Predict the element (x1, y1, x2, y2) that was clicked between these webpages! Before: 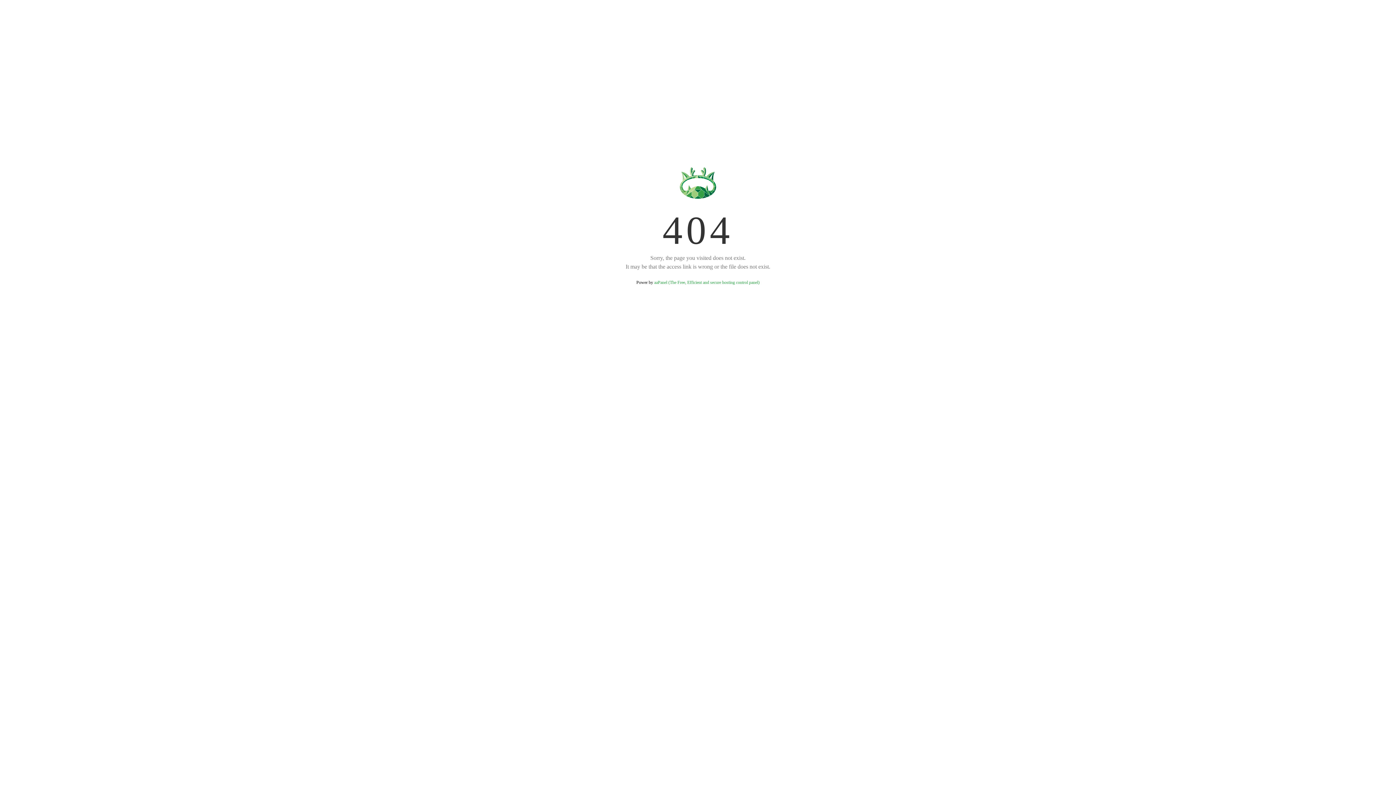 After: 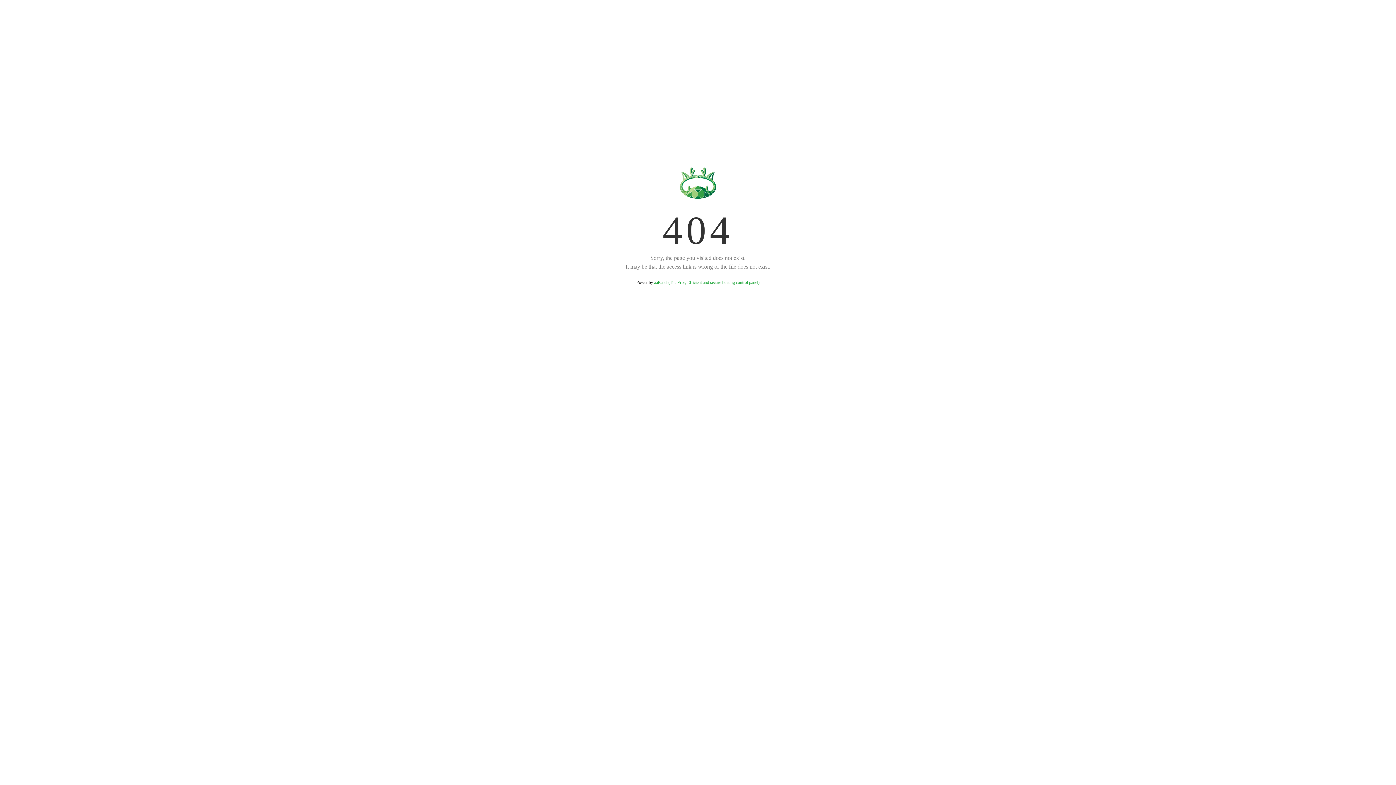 Action: bbox: (654, 280, 759, 285) label: aaPanel (The Free, Efficient and secure hosting control panel)